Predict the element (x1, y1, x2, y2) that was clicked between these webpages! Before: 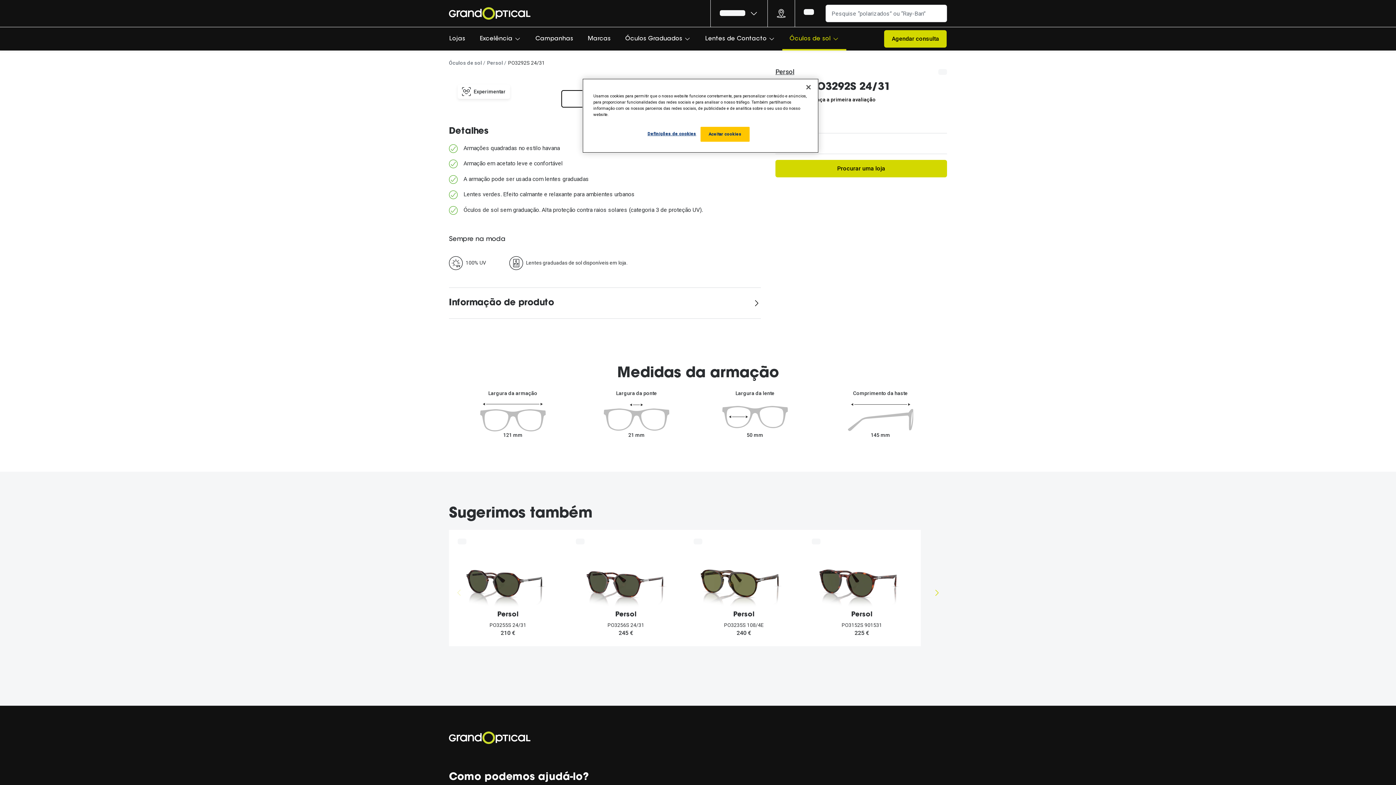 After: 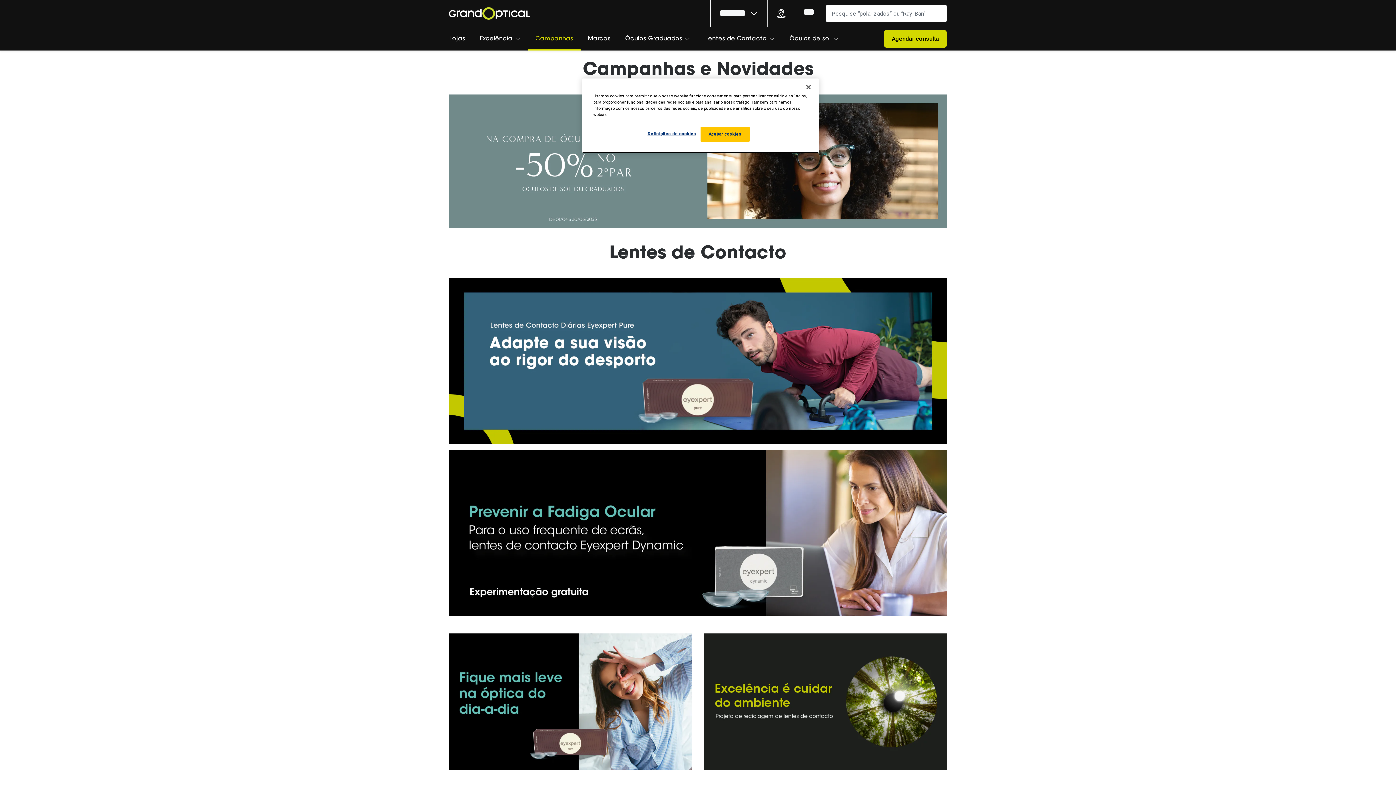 Action: label: Campanhas bbox: (528, 27, 580, 49)